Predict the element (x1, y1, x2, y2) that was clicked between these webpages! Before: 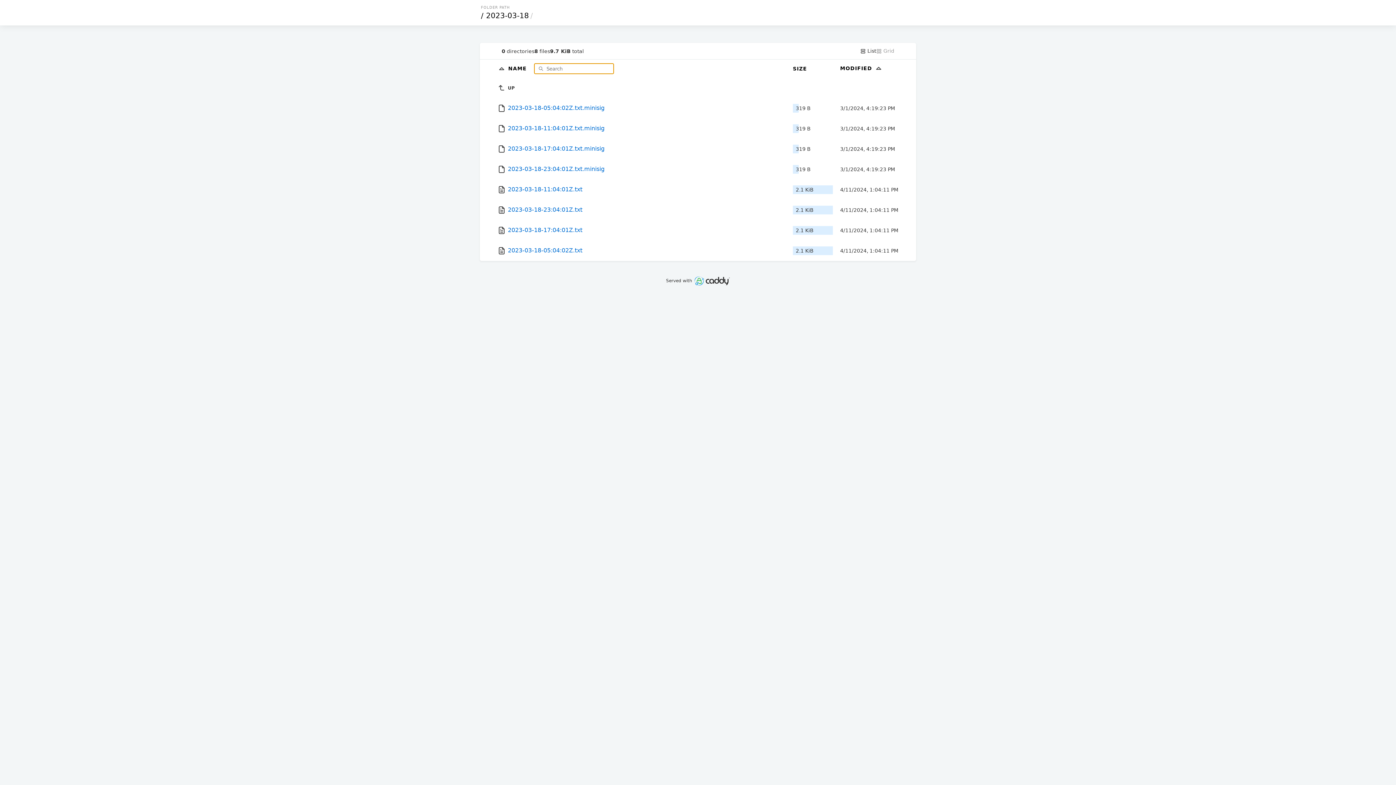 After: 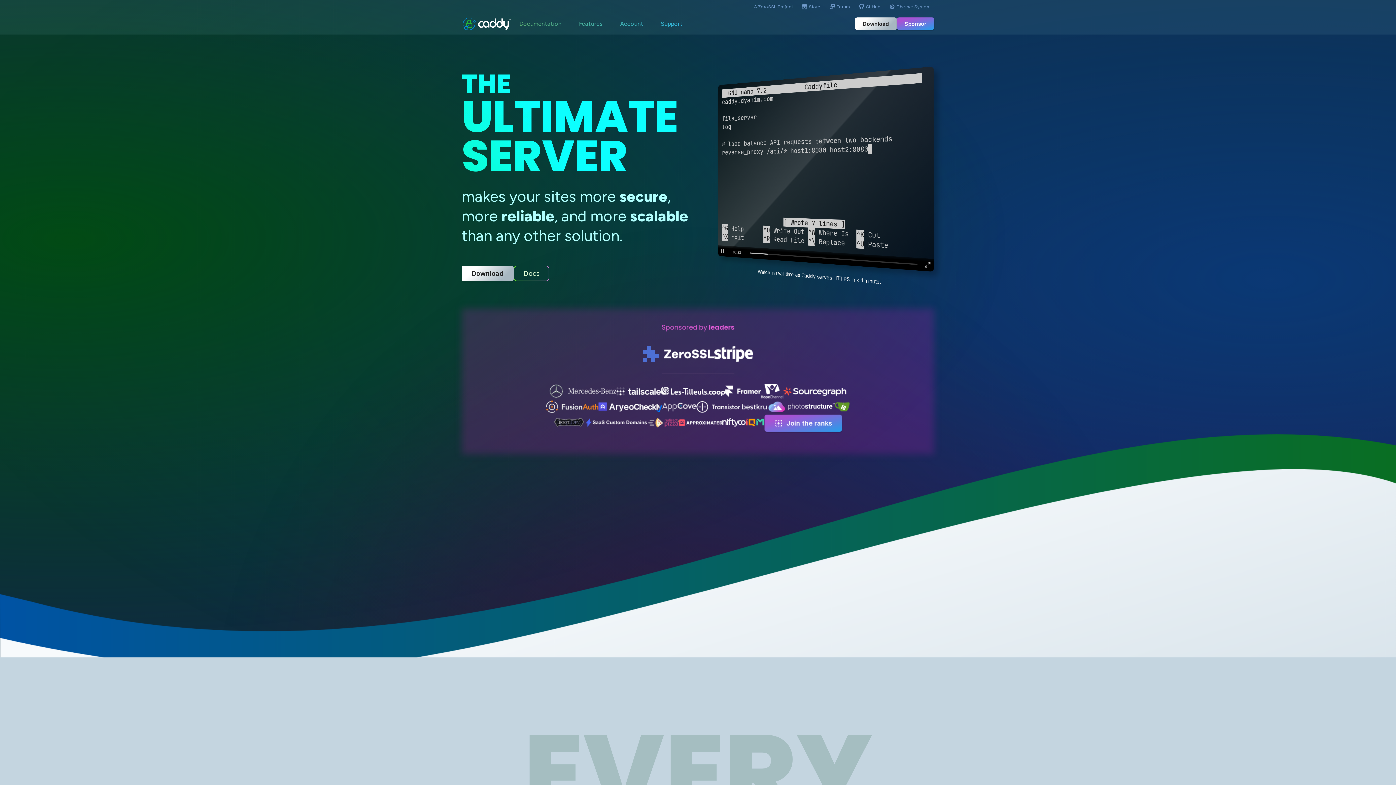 Action: bbox: (693, 278, 730, 283)